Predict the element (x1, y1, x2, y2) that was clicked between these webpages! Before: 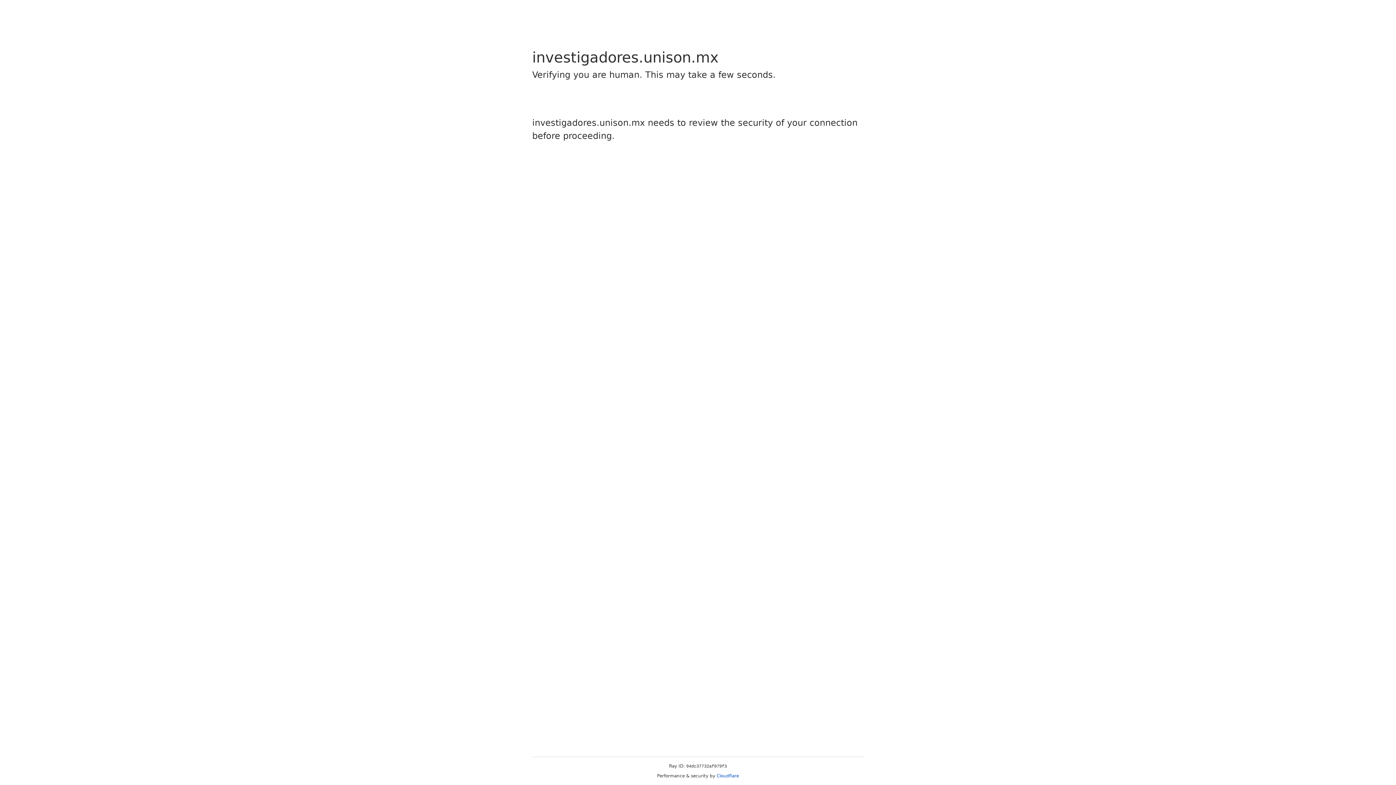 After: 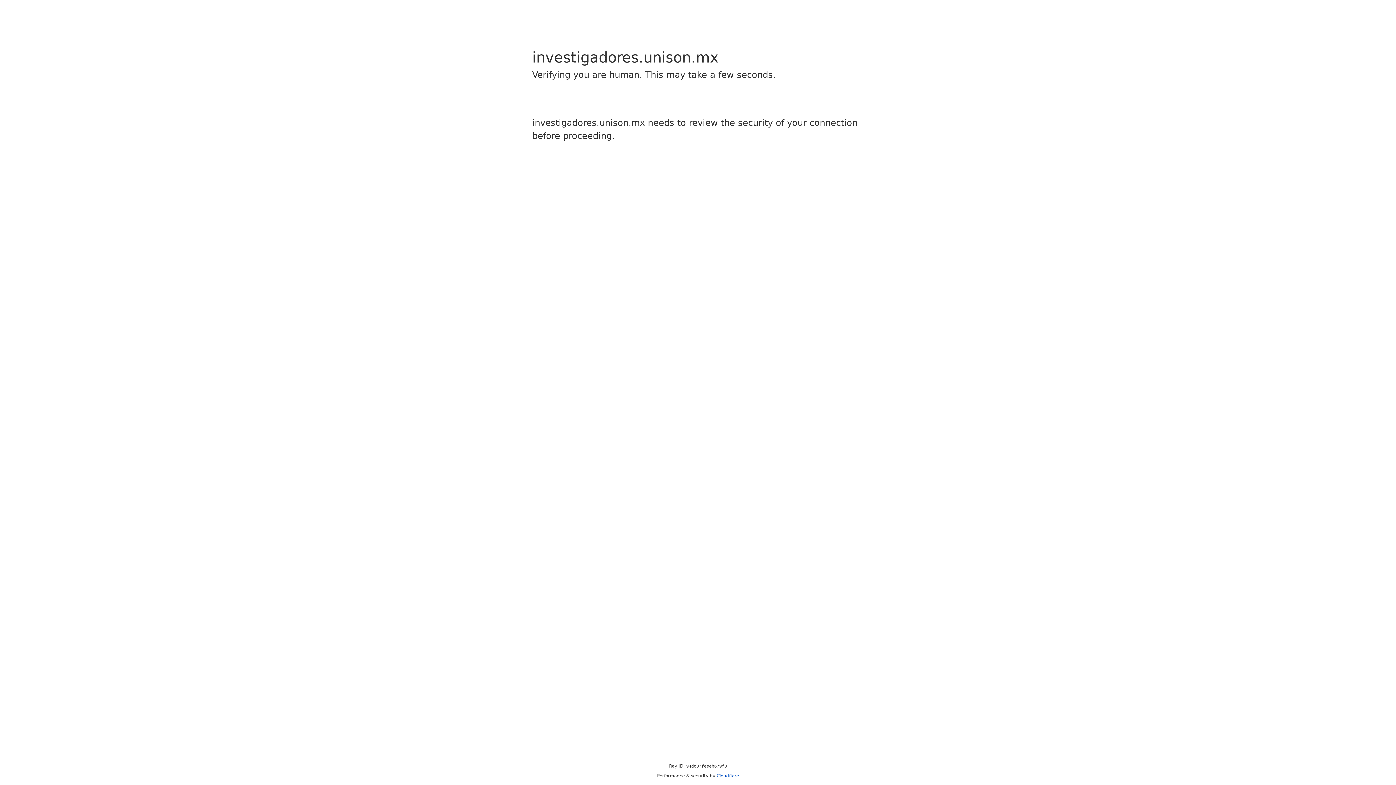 Action: bbox: (716, 773, 739, 778) label: Cloudflare